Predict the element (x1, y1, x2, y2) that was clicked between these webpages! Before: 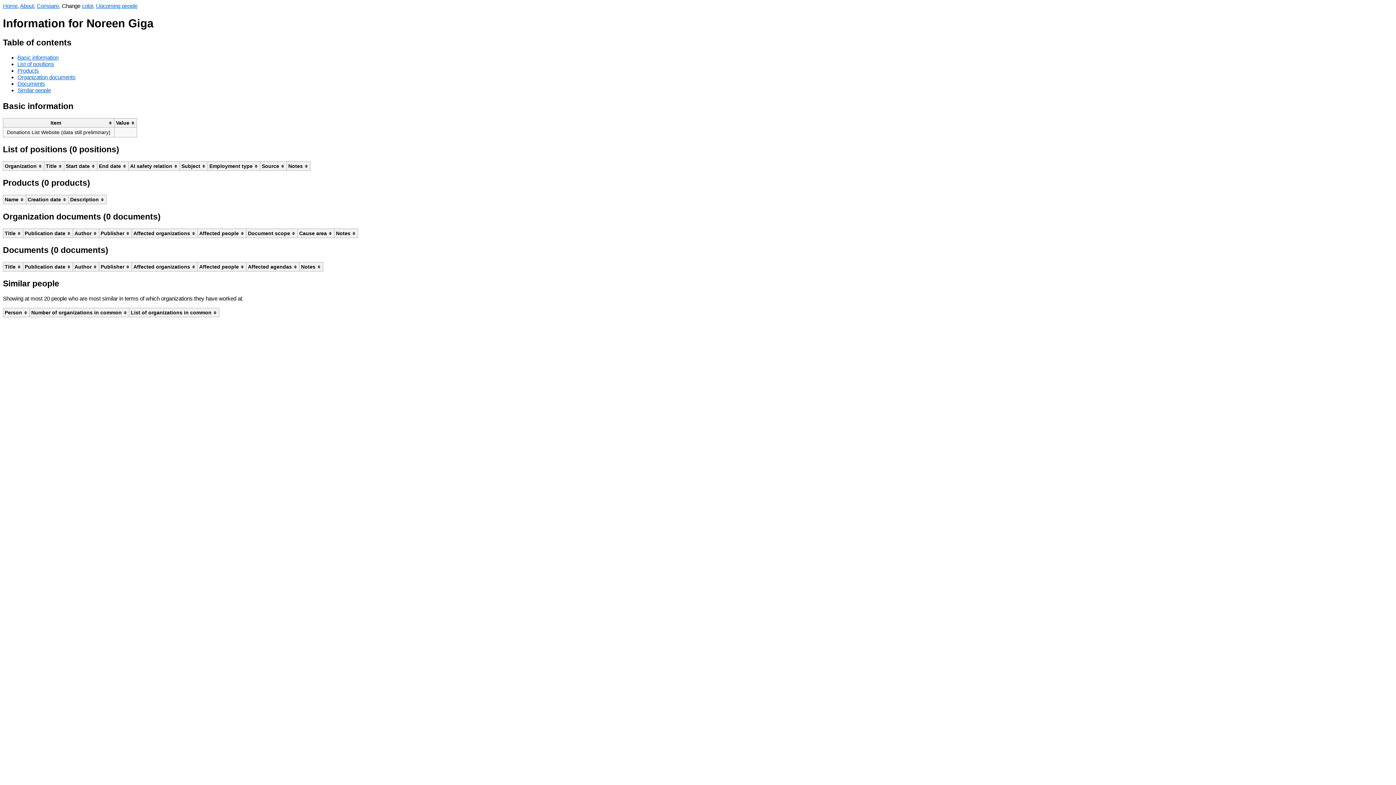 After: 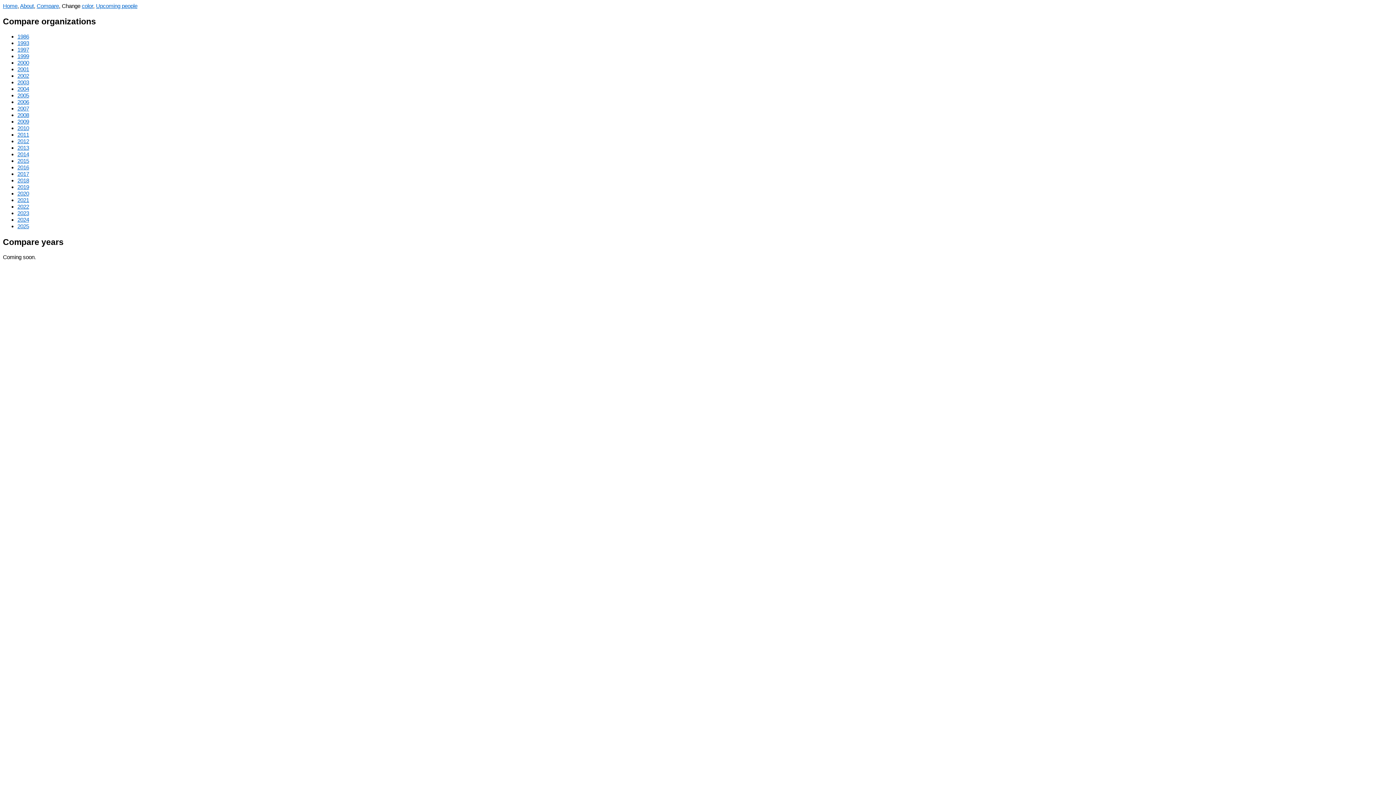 Action: label: Compare bbox: (36, 2, 58, 9)